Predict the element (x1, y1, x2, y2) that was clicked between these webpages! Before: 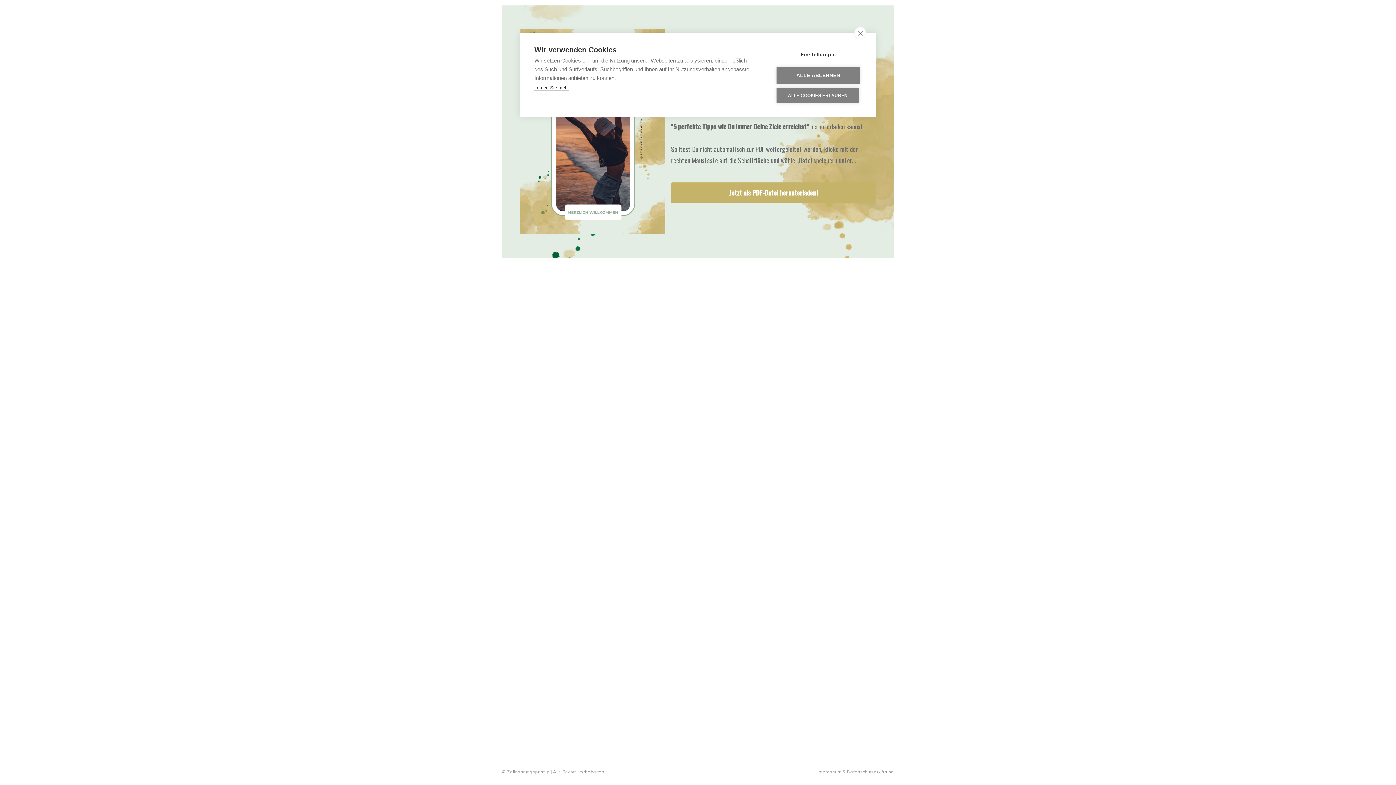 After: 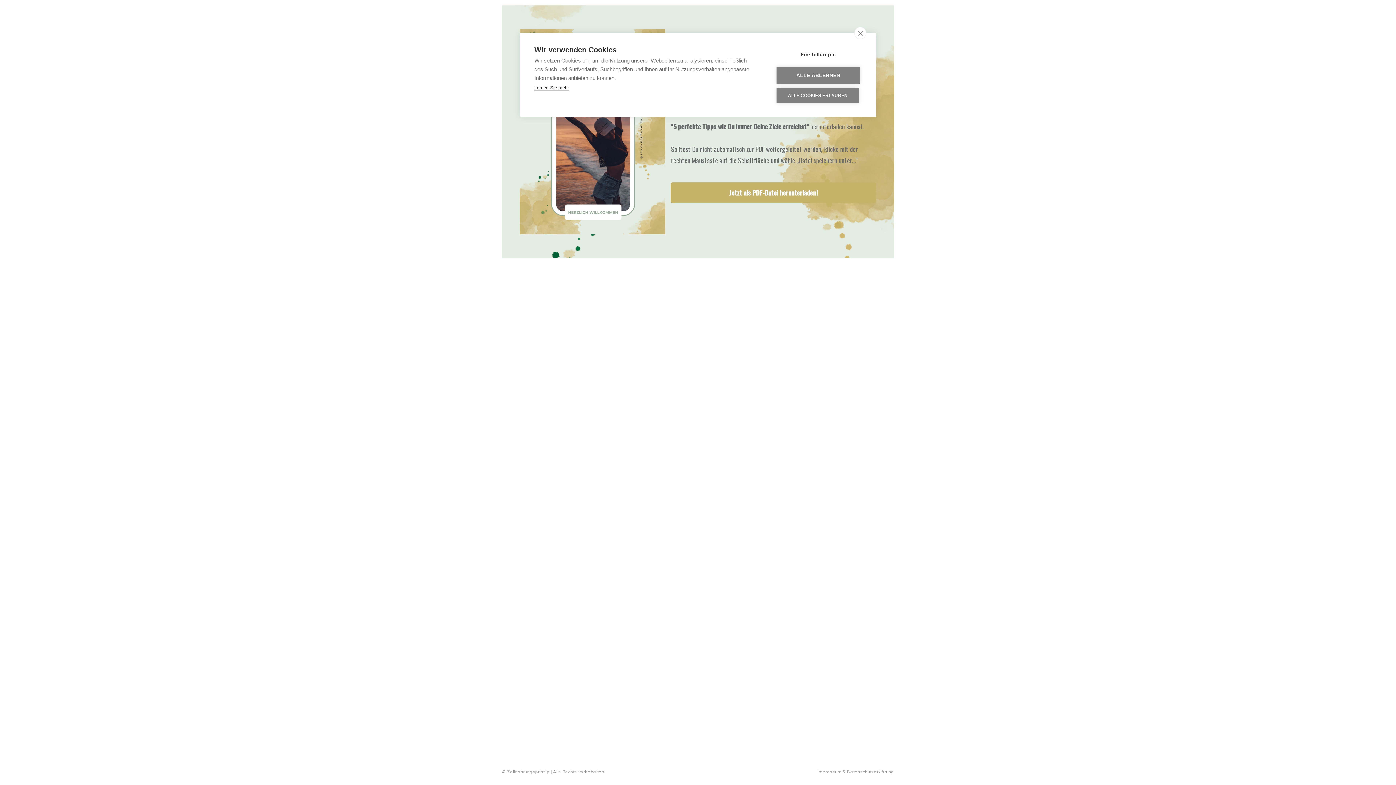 Action: label: Datenschutzerklärung bbox: (847, 769, 894, 774)